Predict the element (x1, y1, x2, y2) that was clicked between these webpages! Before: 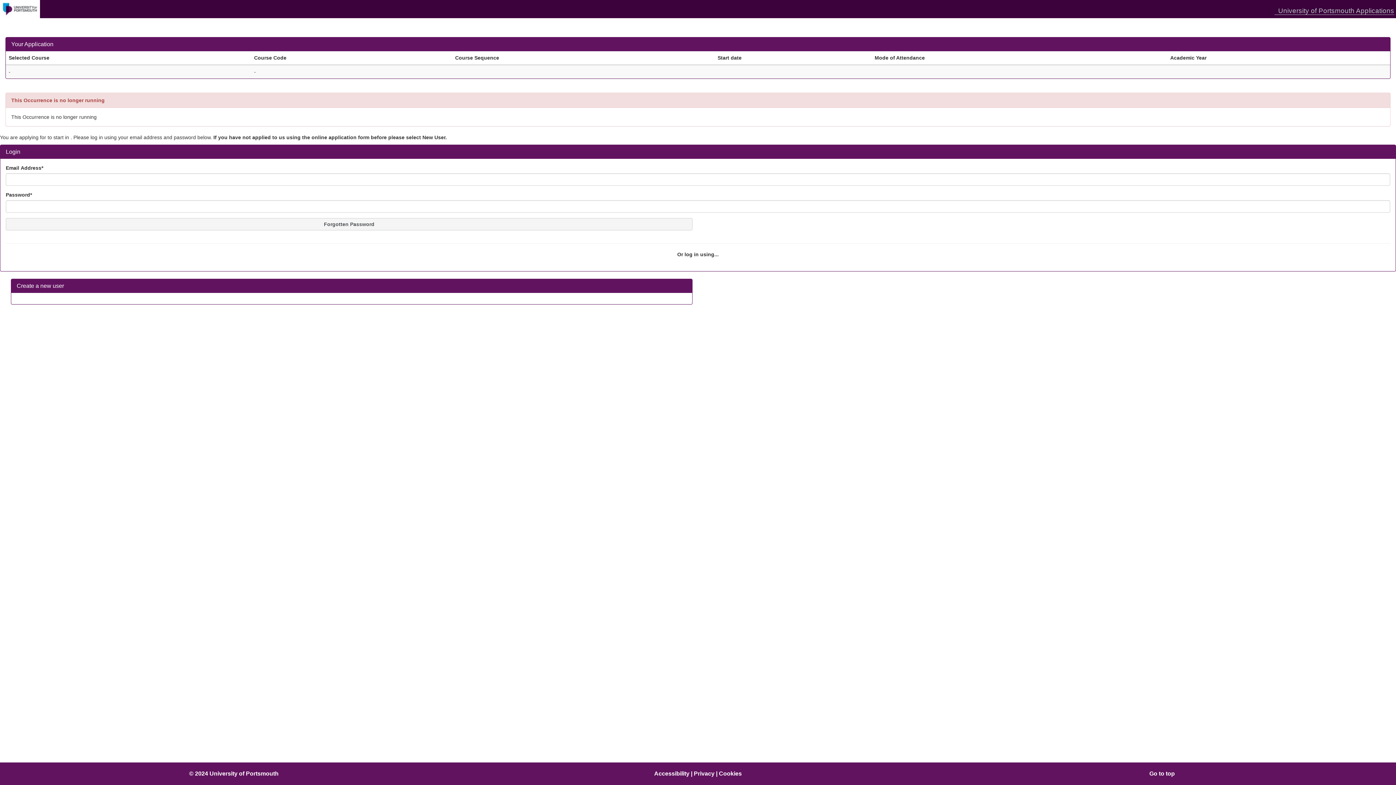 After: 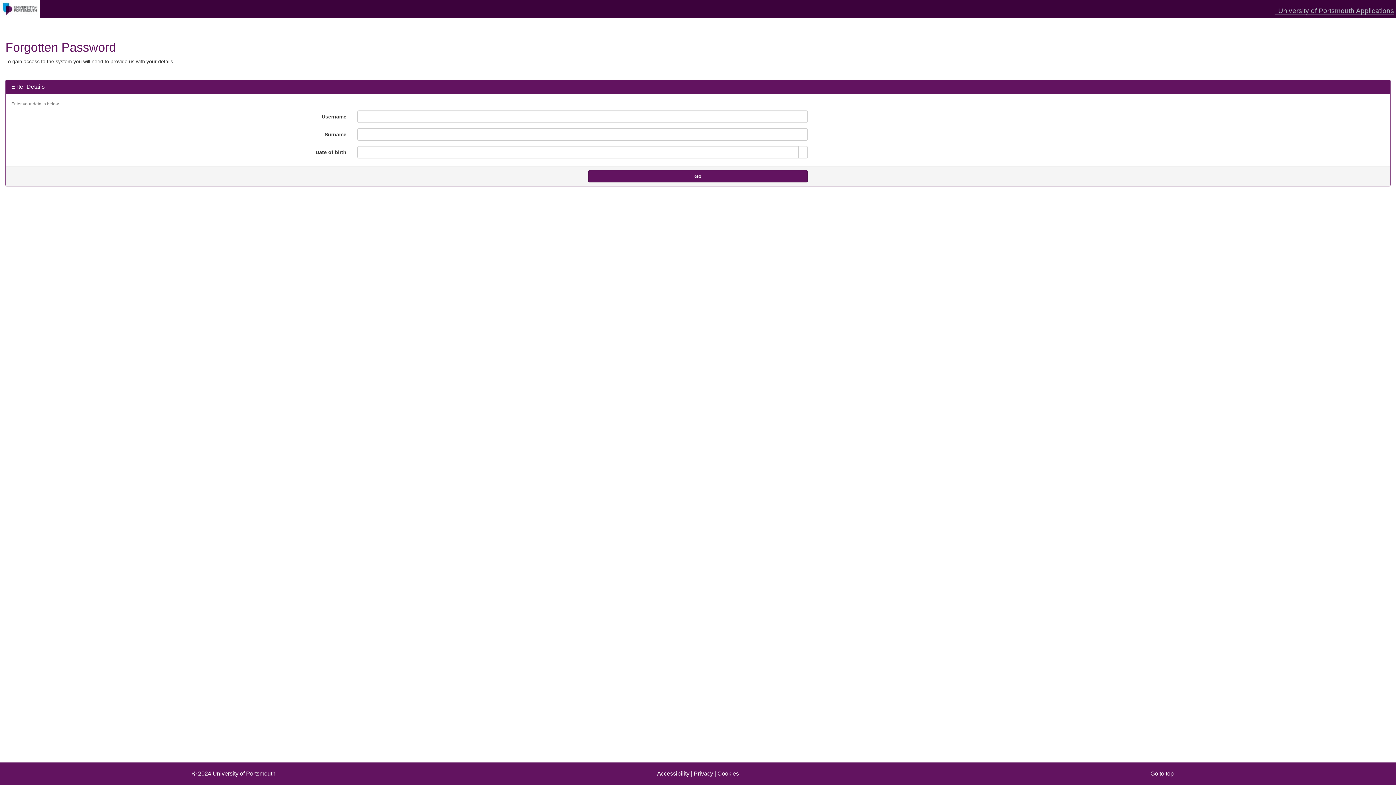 Action: bbox: (5, 218, 692, 230) label: Forgotten Password